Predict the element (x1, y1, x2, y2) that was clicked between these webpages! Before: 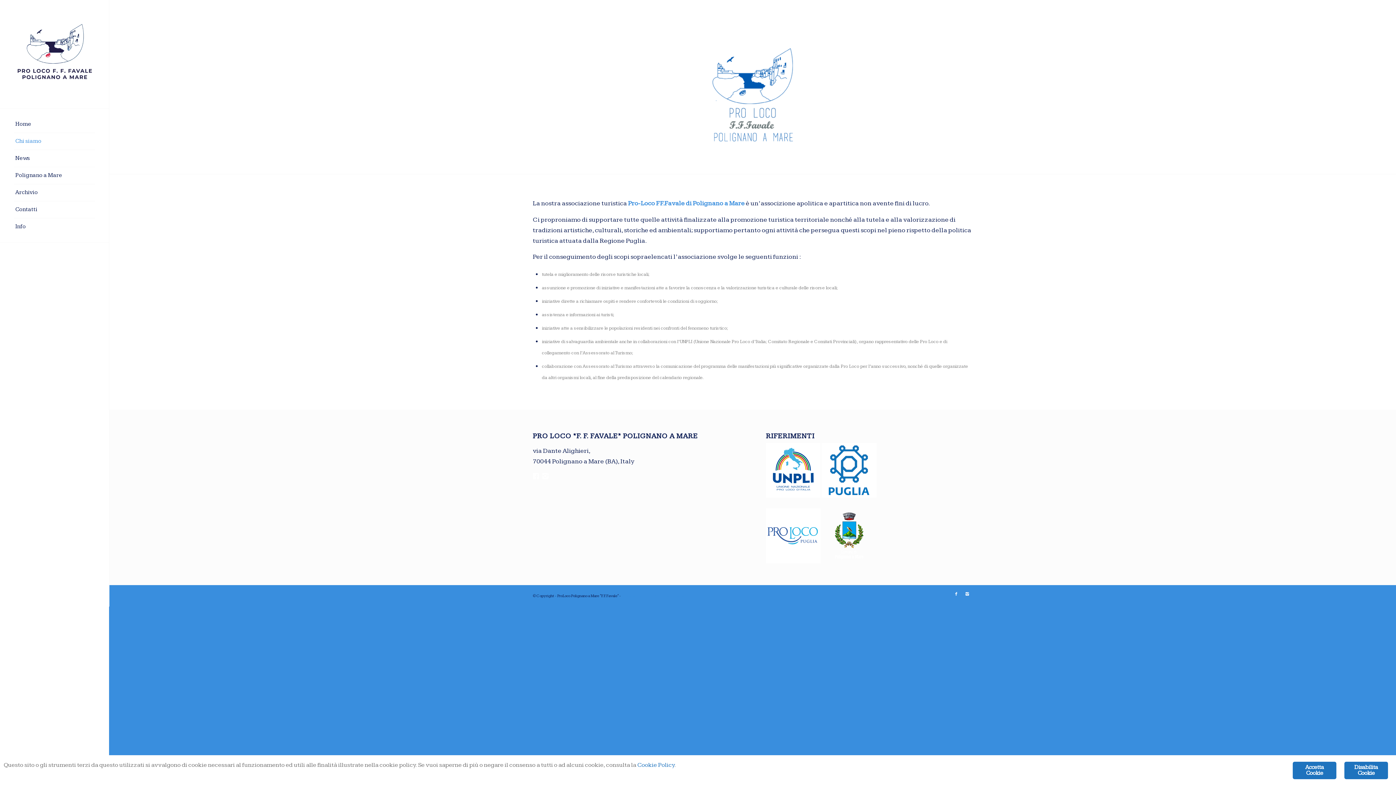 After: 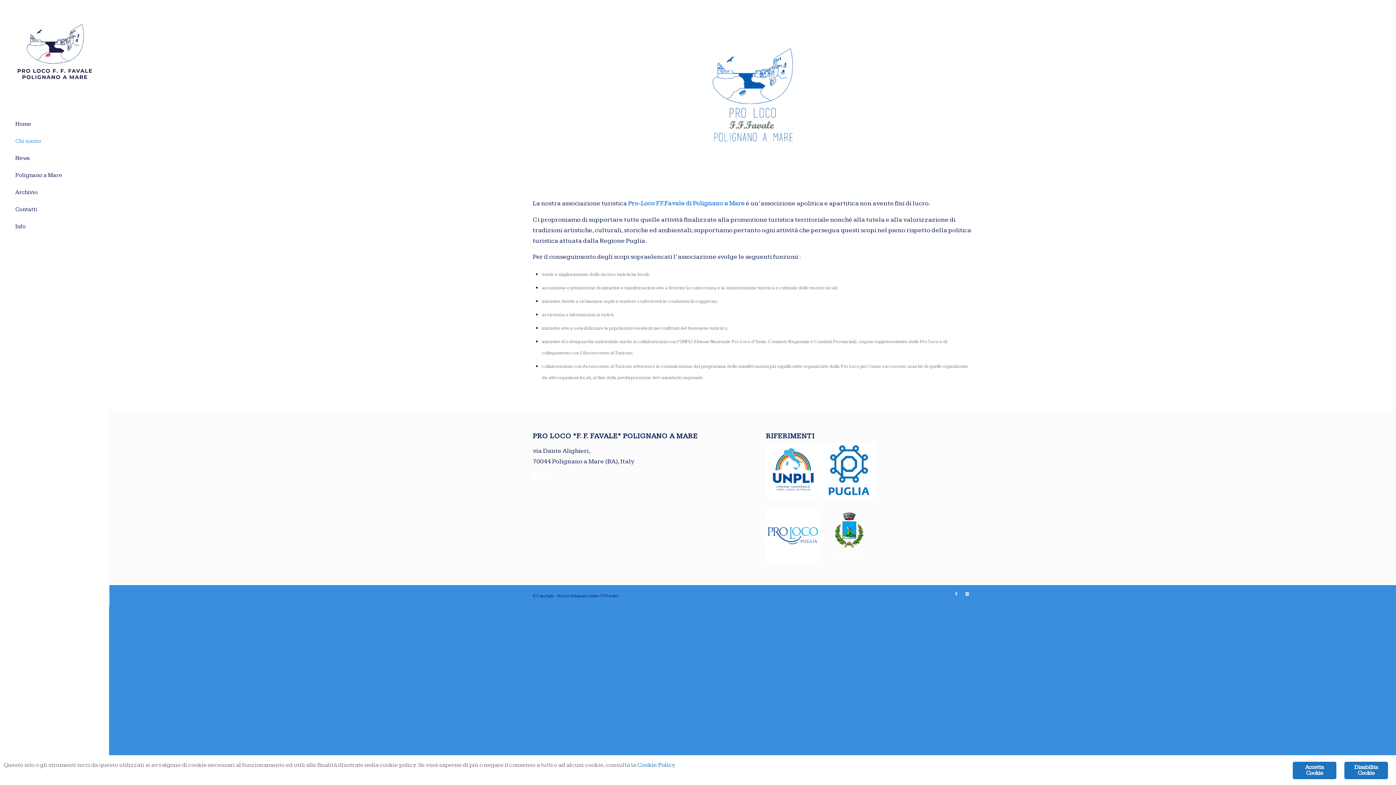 Action: bbox: (532, 472, 539, 480)